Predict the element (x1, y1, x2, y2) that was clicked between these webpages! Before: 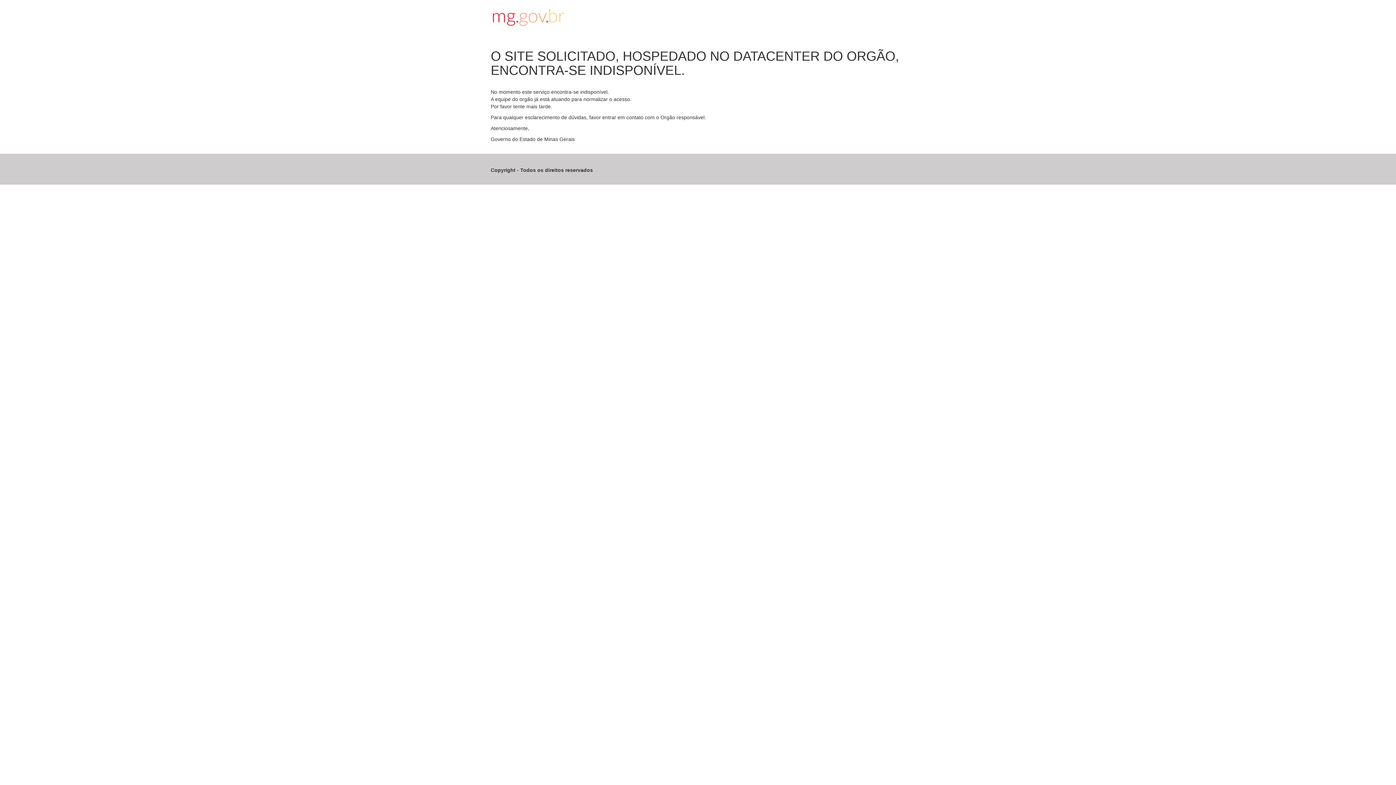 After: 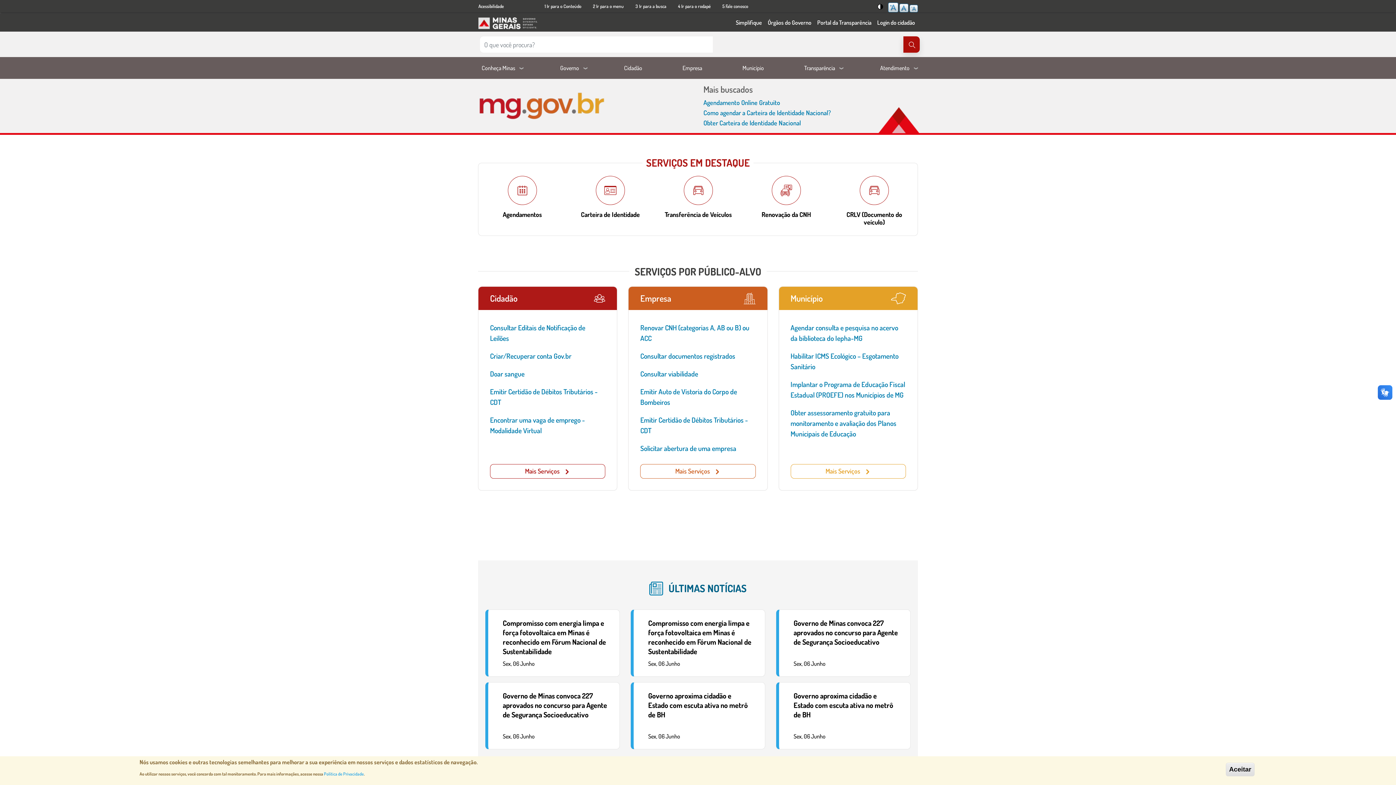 Action: bbox: (490, 7, 905, 27)